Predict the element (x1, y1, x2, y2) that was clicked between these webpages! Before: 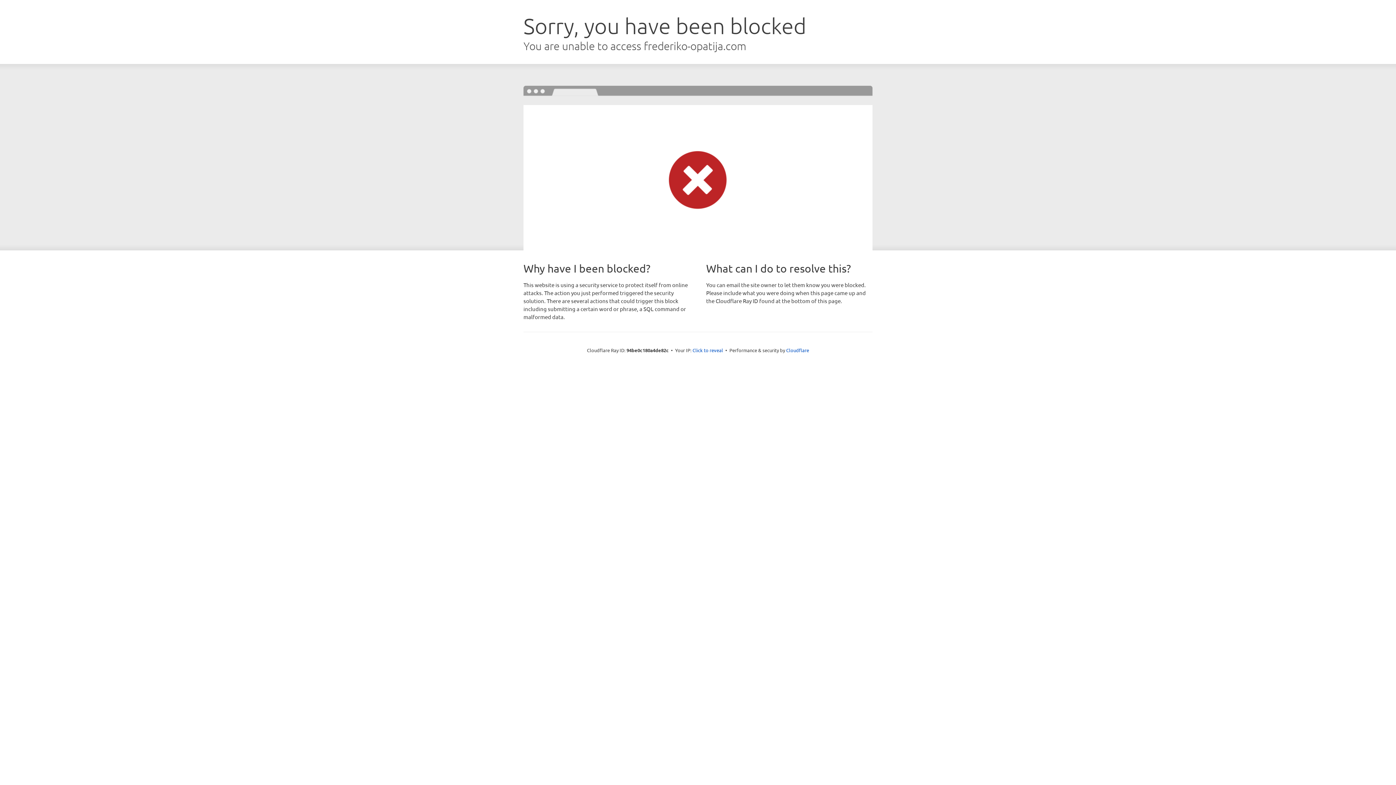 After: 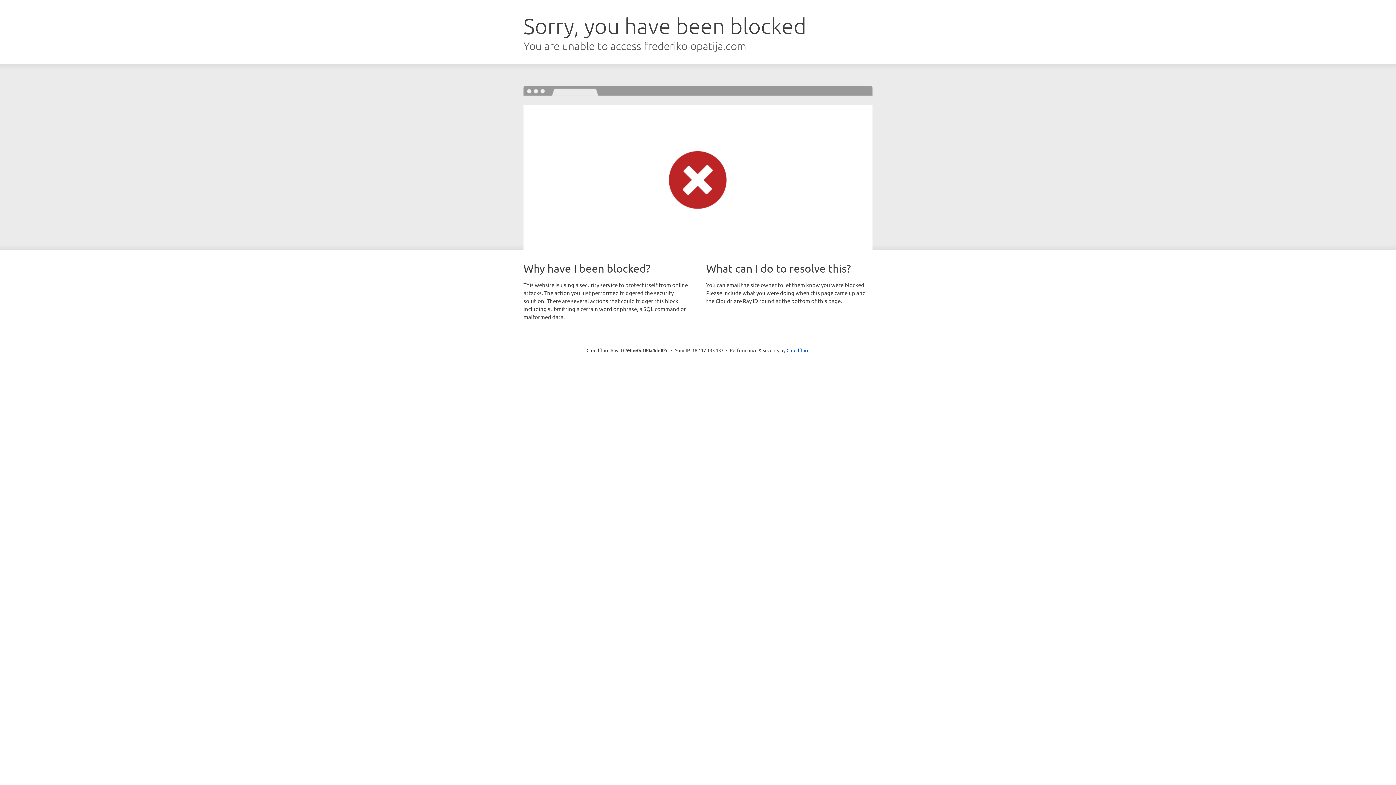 Action: label: Click to reveal bbox: (692, 346, 723, 353)